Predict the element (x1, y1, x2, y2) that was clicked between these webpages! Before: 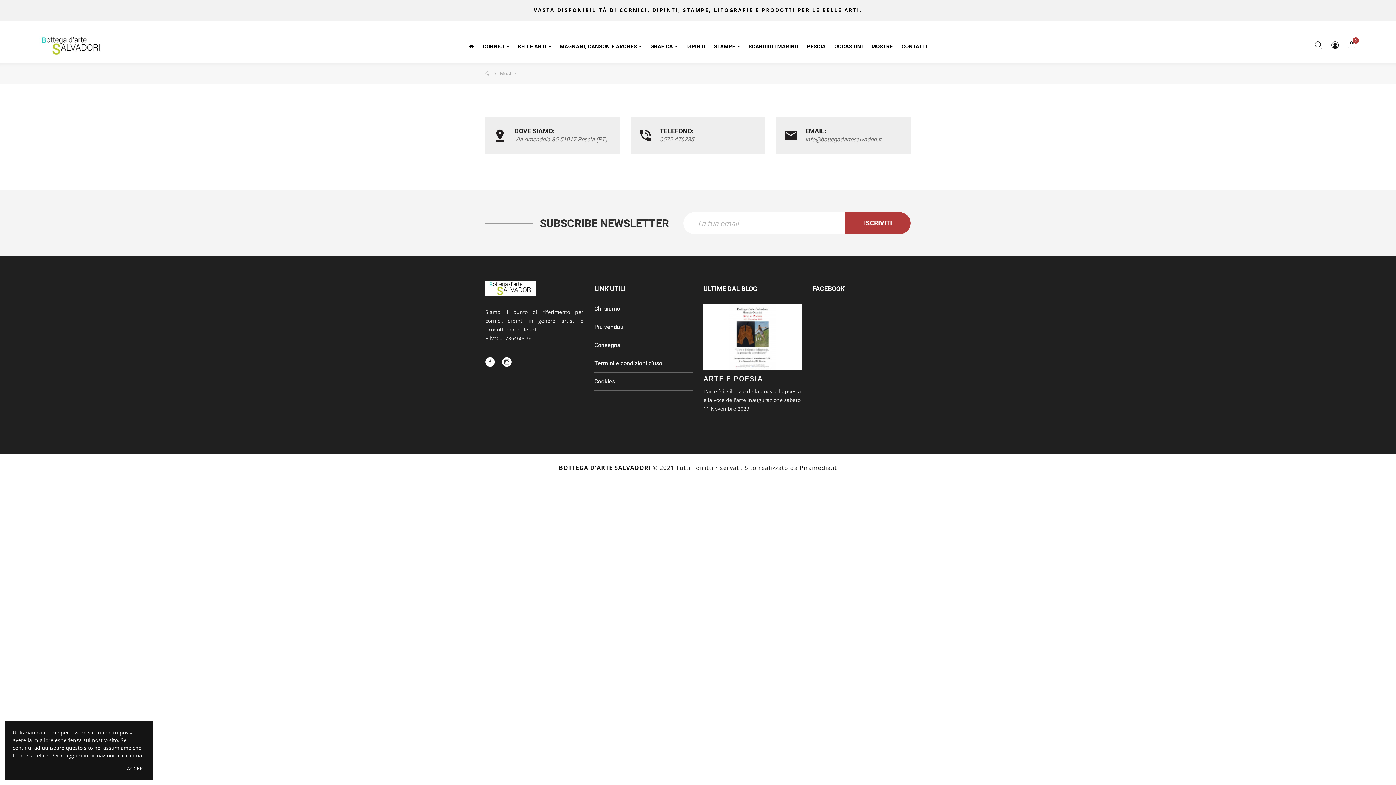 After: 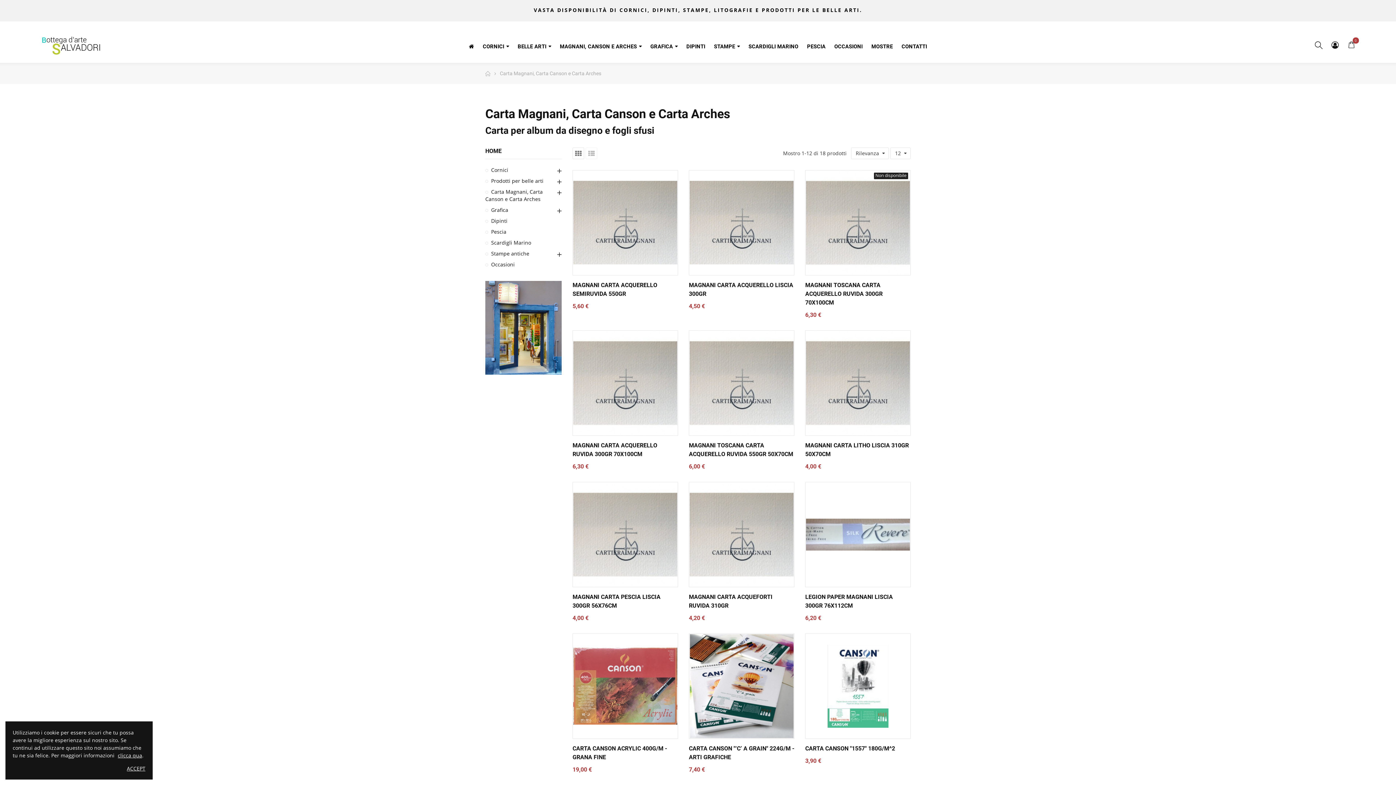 Action: bbox: (556, 38, 645, 51) label: MAGNANI, CANSON E ARCHES